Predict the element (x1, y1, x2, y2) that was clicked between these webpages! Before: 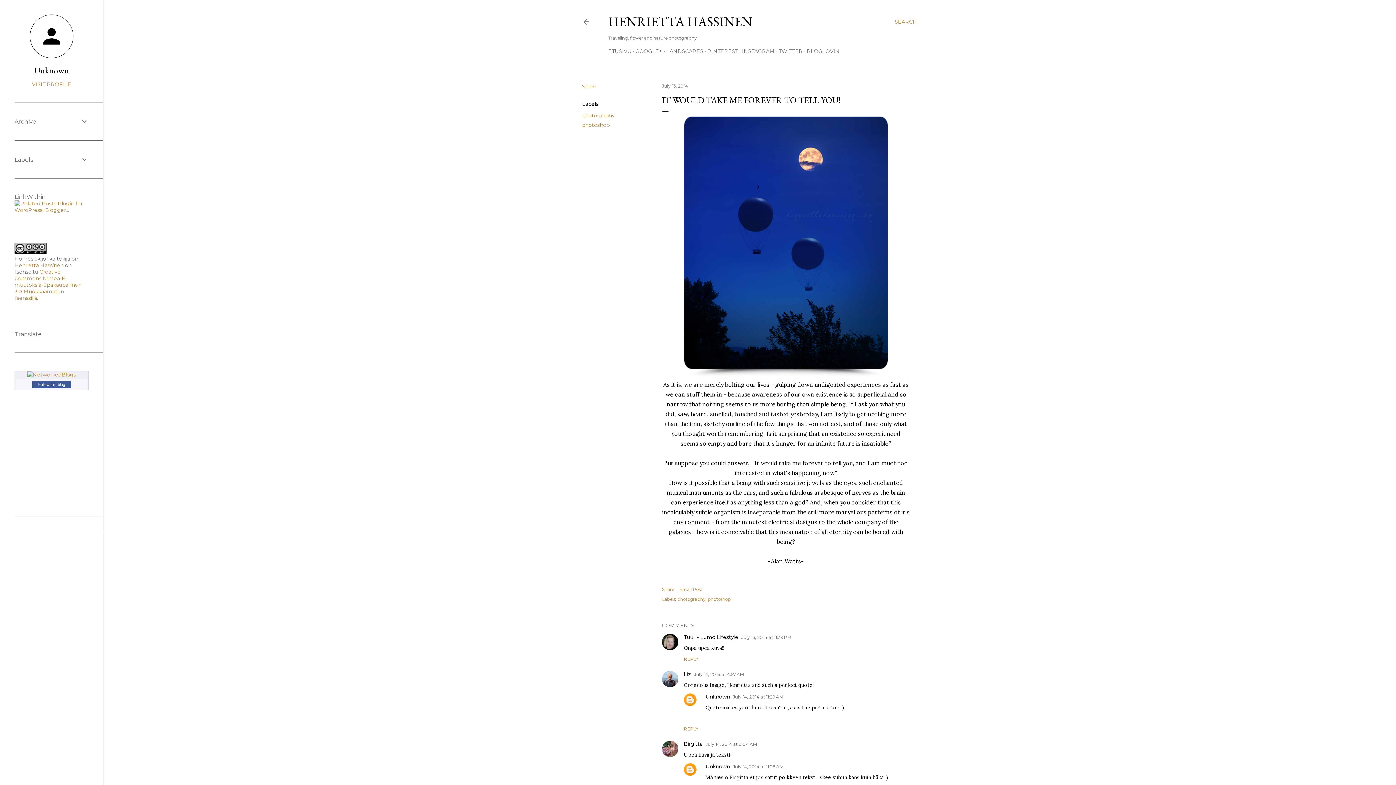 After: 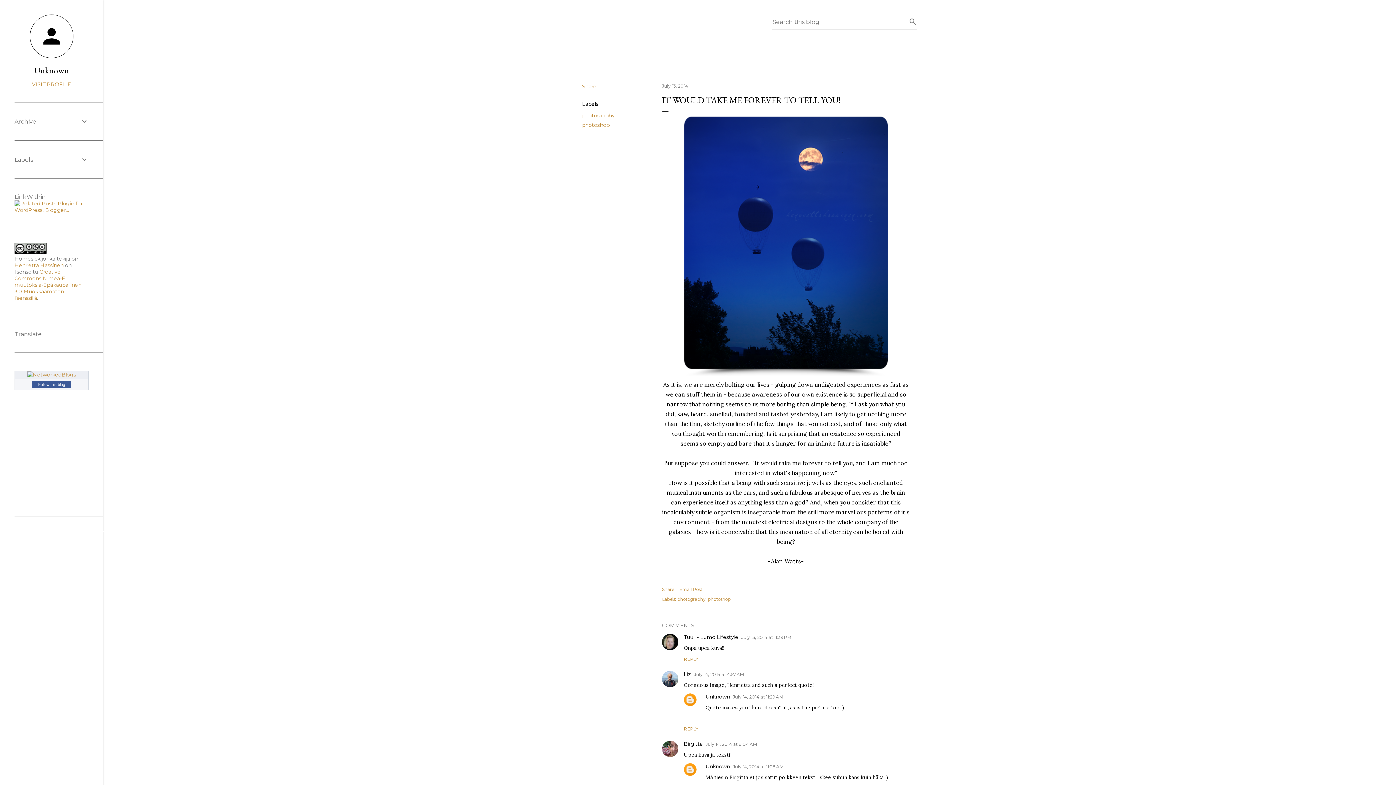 Action: bbox: (894, 13, 917, 30) label: Search